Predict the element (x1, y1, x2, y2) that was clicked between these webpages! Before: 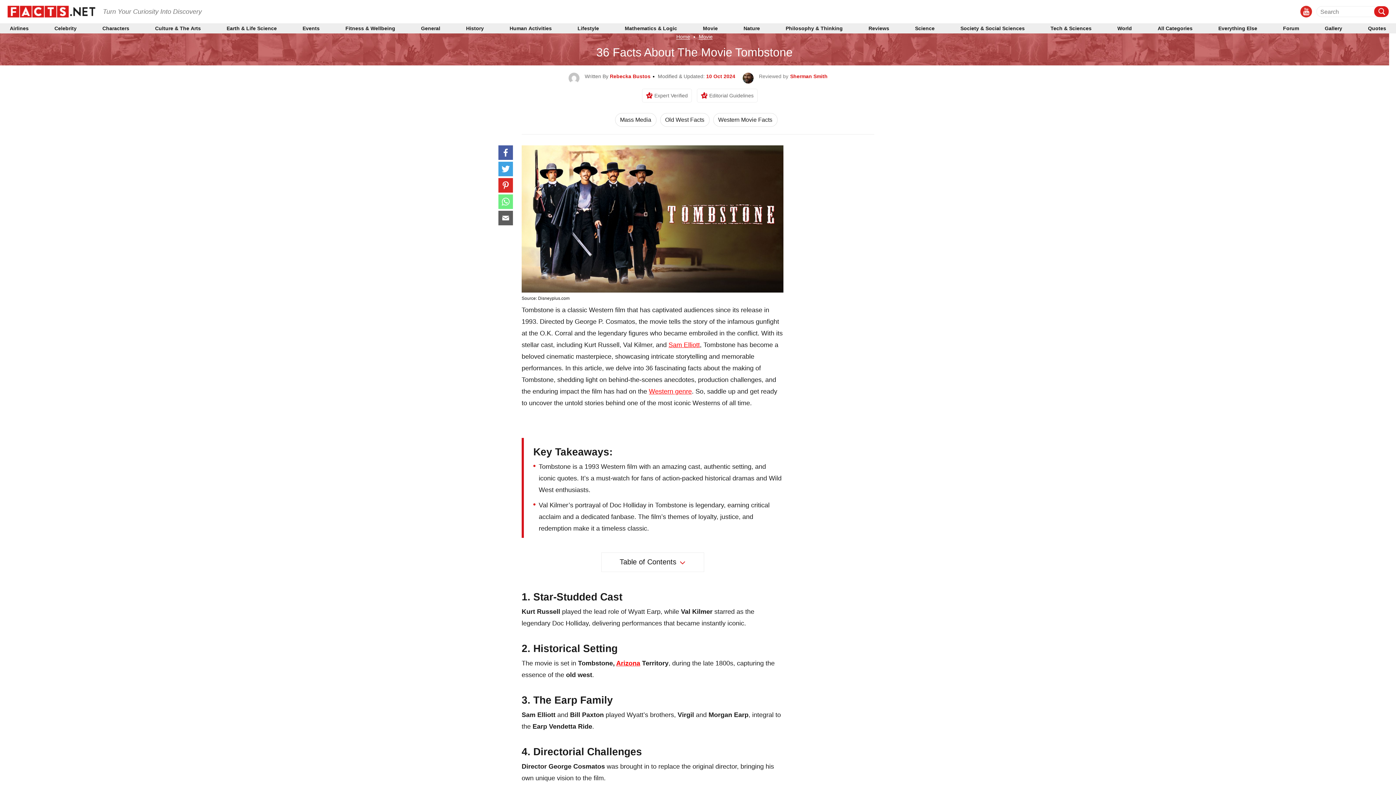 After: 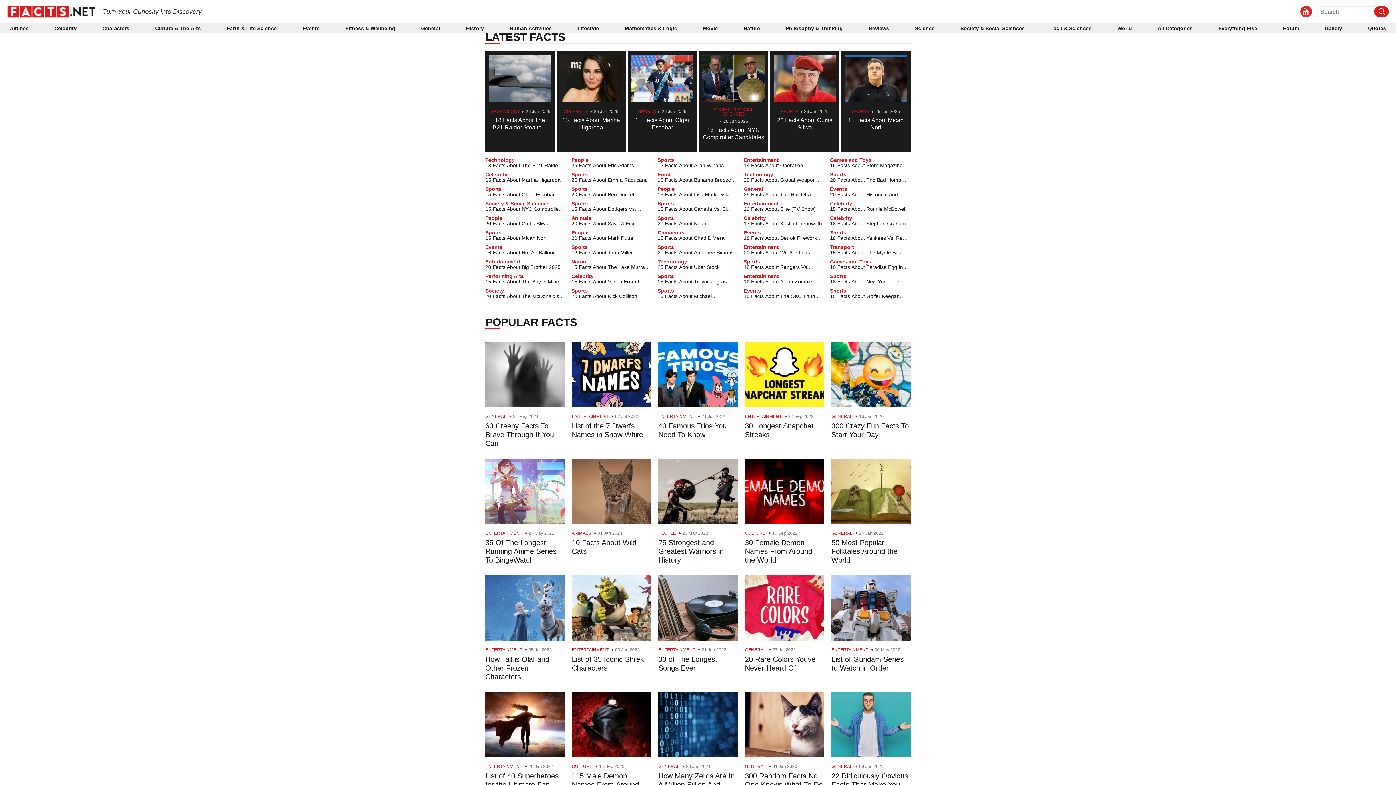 Action: bbox: (7, 8, 95, 14)